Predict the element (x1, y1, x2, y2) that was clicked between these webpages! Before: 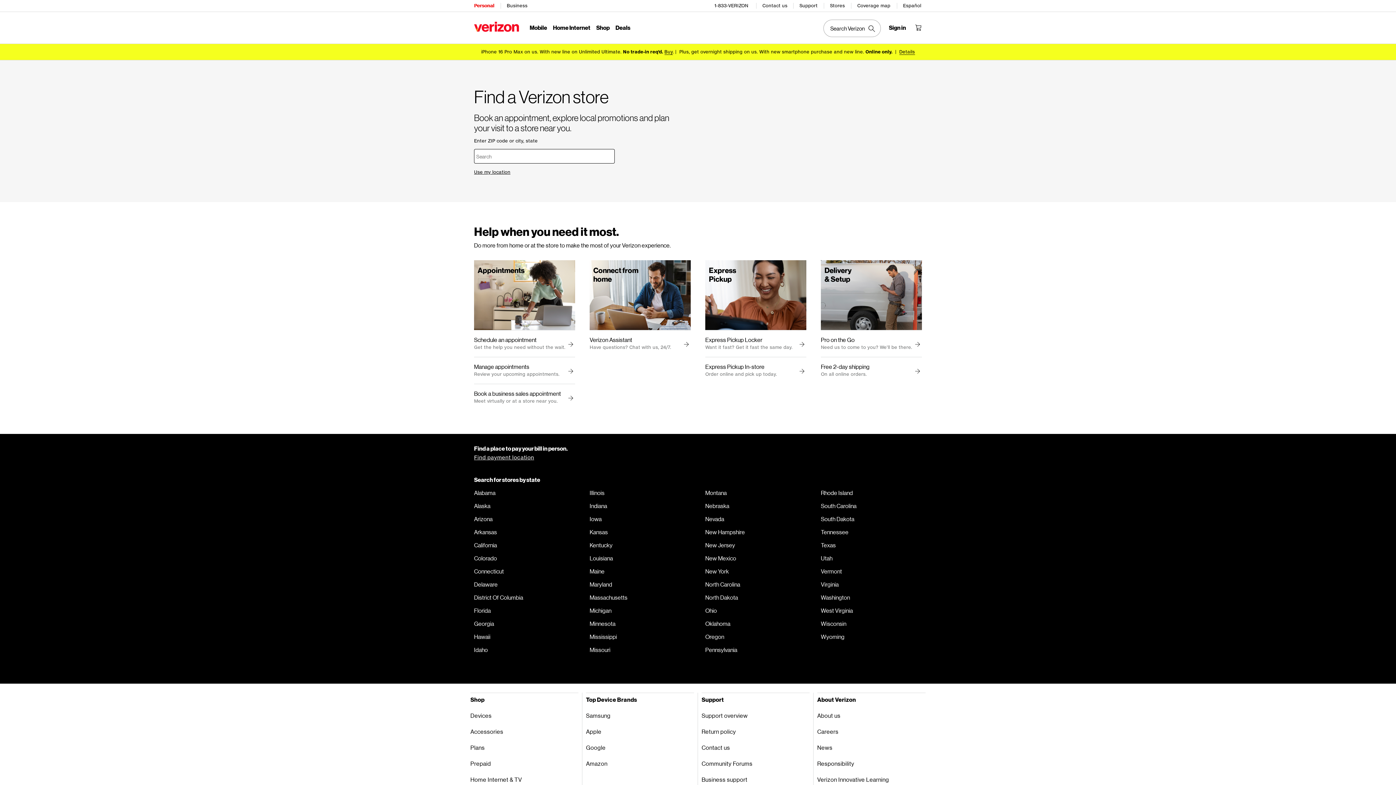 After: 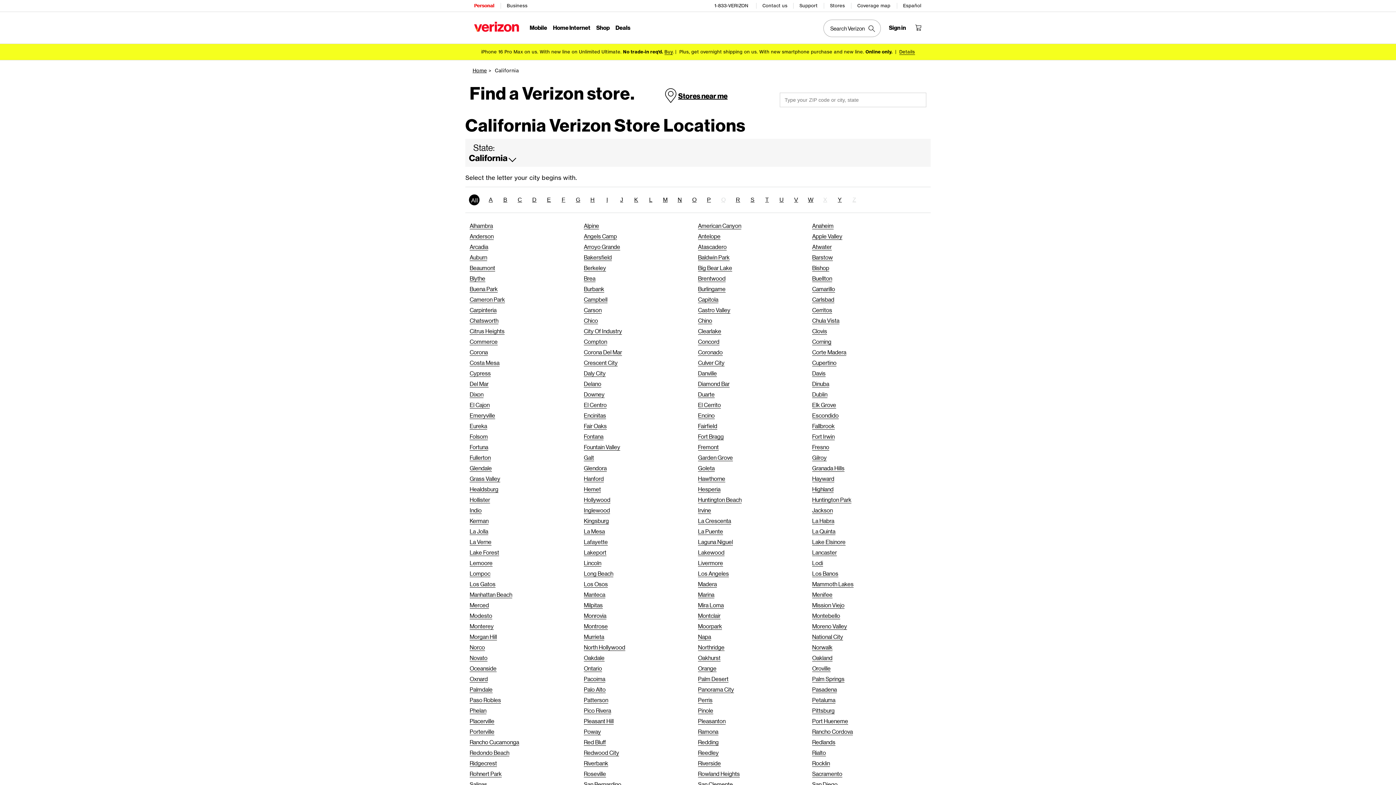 Action: bbox: (474, 542, 575, 548) label: California